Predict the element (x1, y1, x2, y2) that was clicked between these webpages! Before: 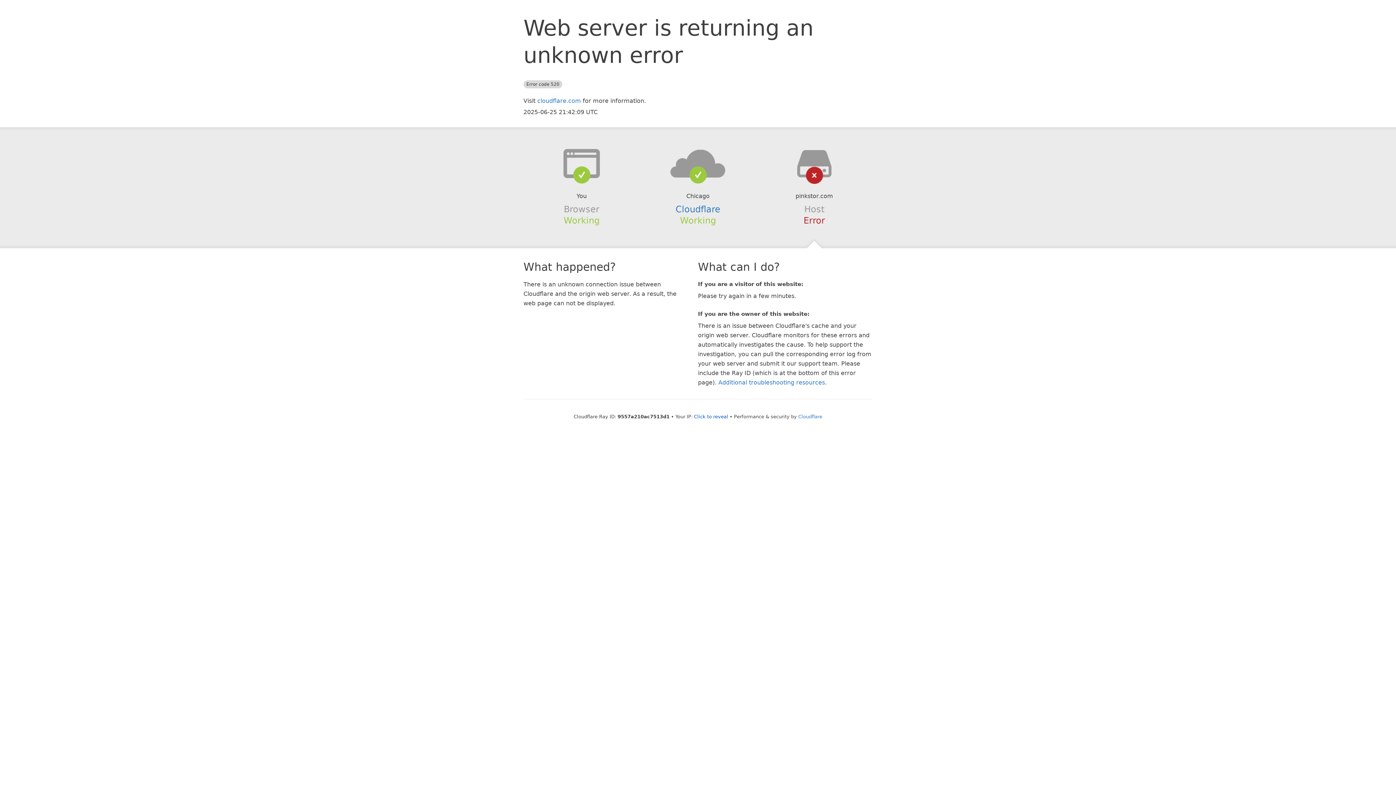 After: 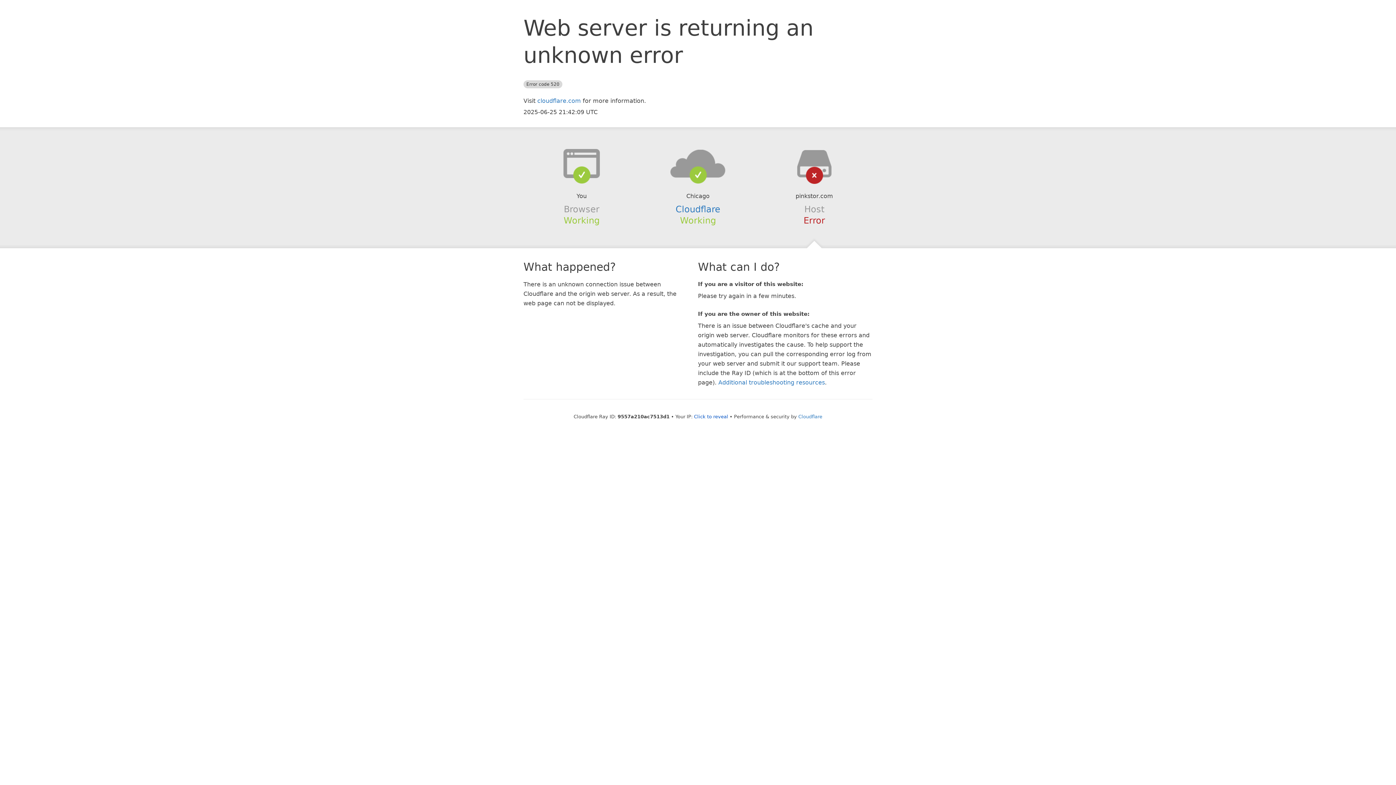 Action: bbox: (639, 148, 756, 178)